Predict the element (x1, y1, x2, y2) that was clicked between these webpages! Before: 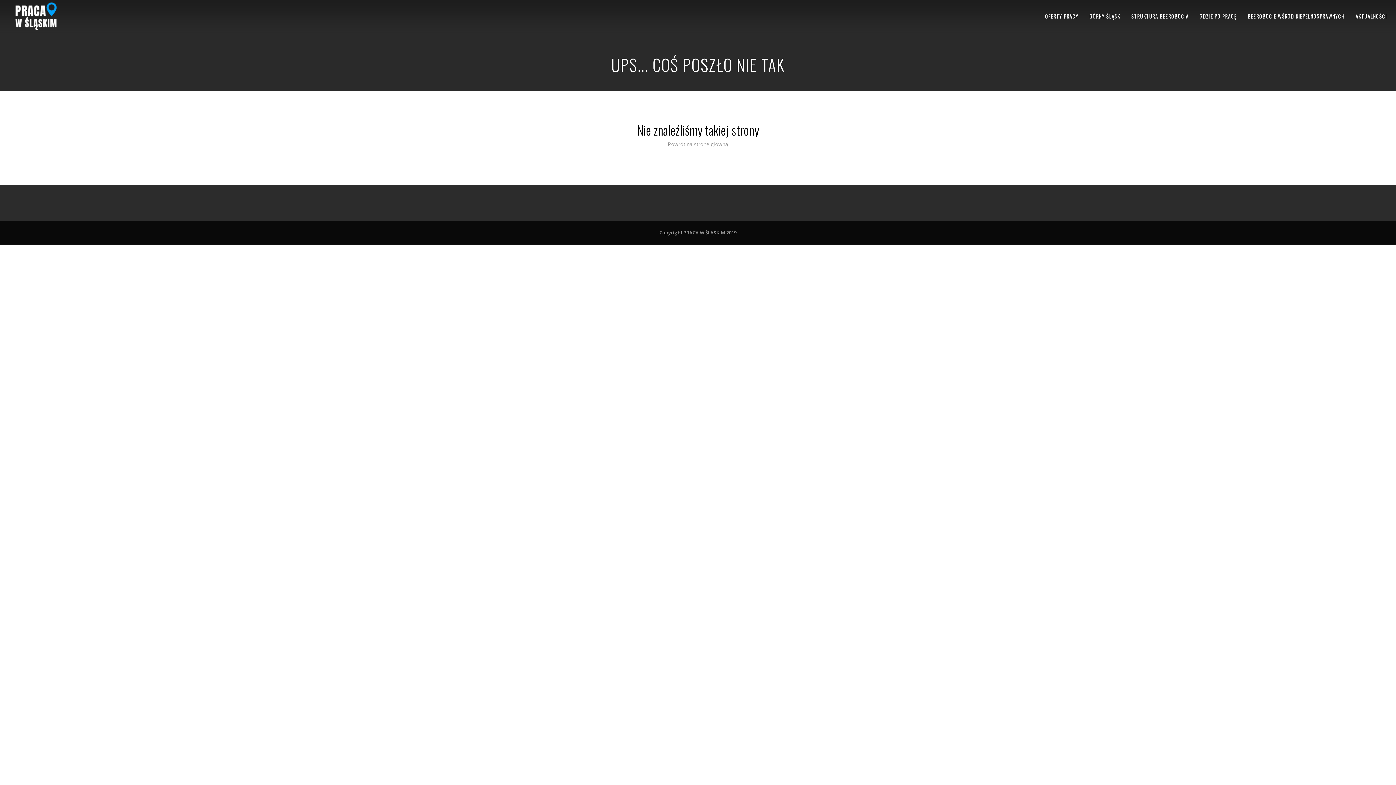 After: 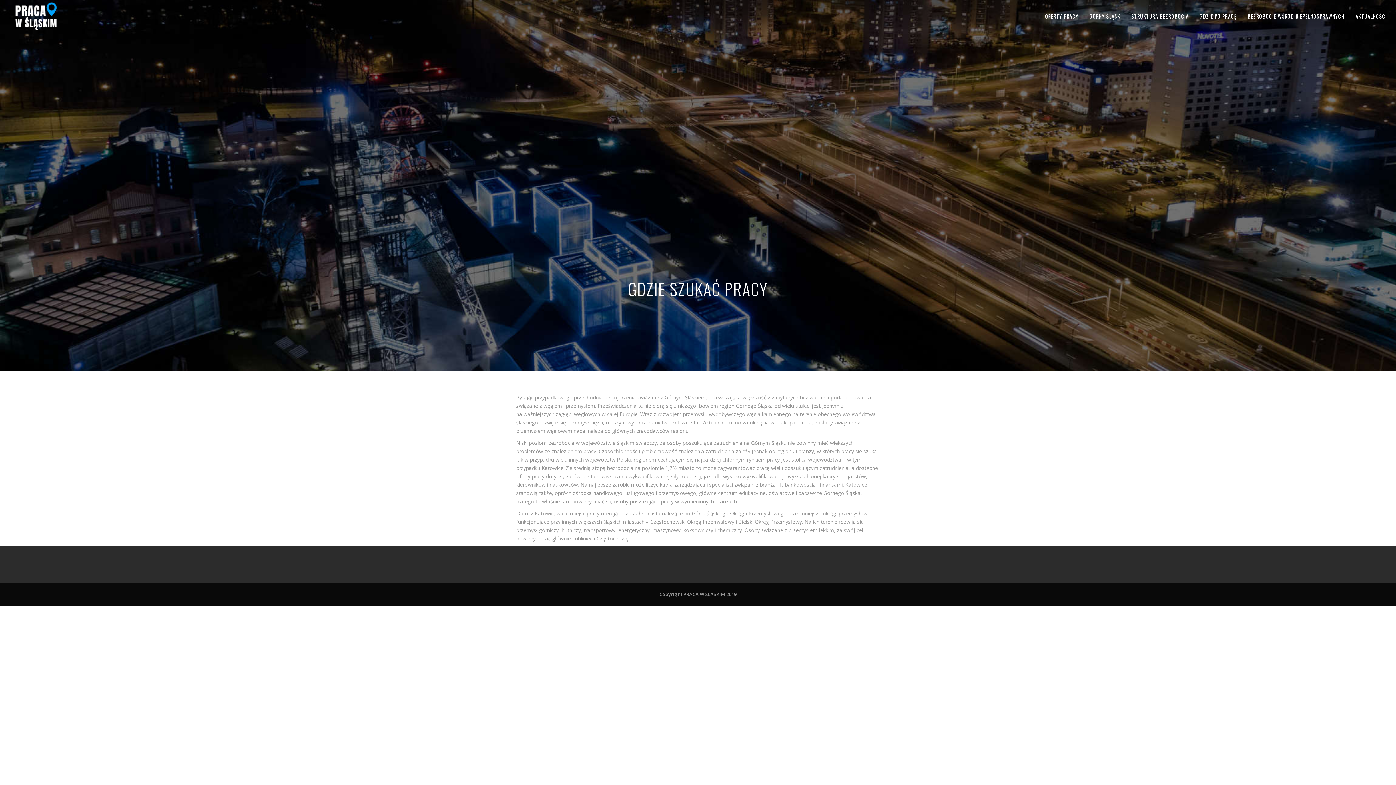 Action: bbox: (1194, 0, 1242, 32) label: GDZIE PO PRACĘ